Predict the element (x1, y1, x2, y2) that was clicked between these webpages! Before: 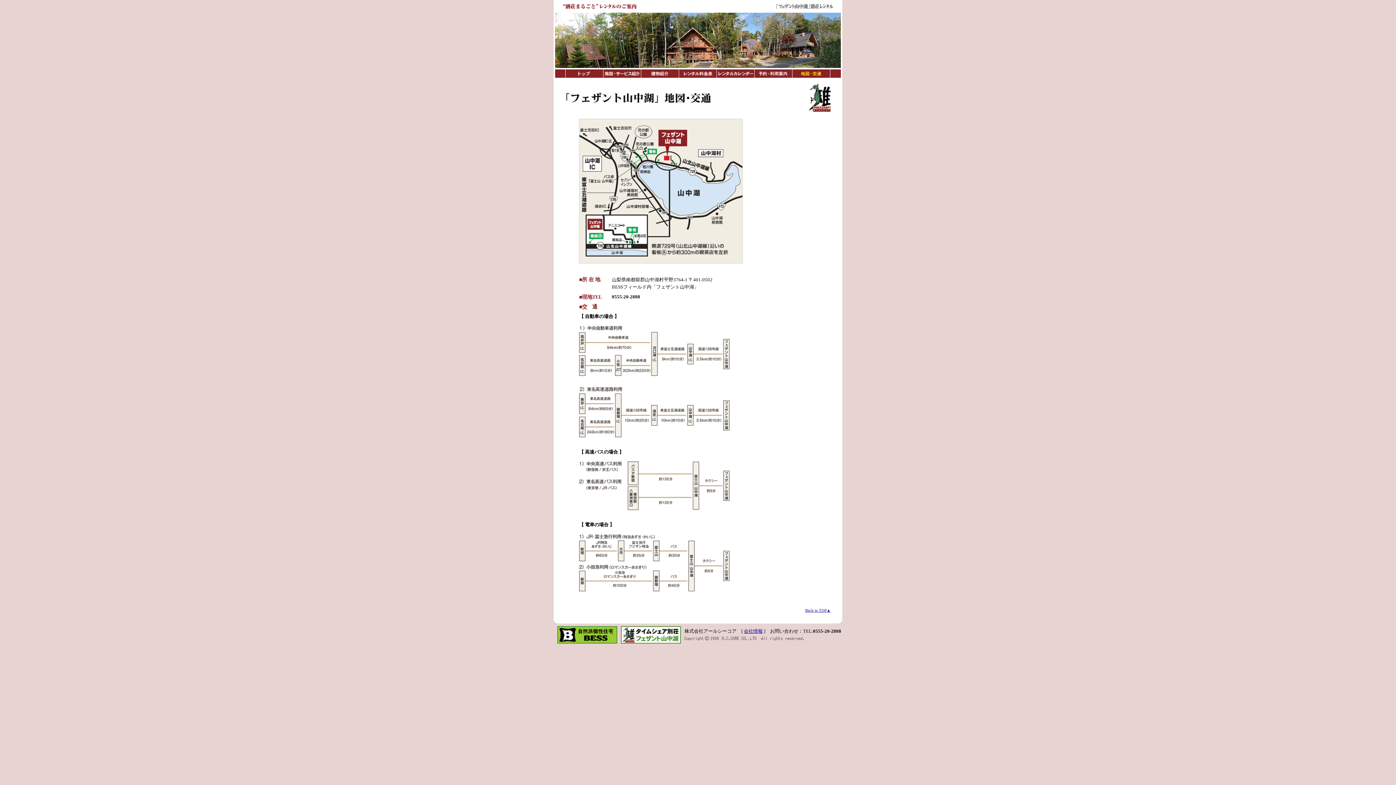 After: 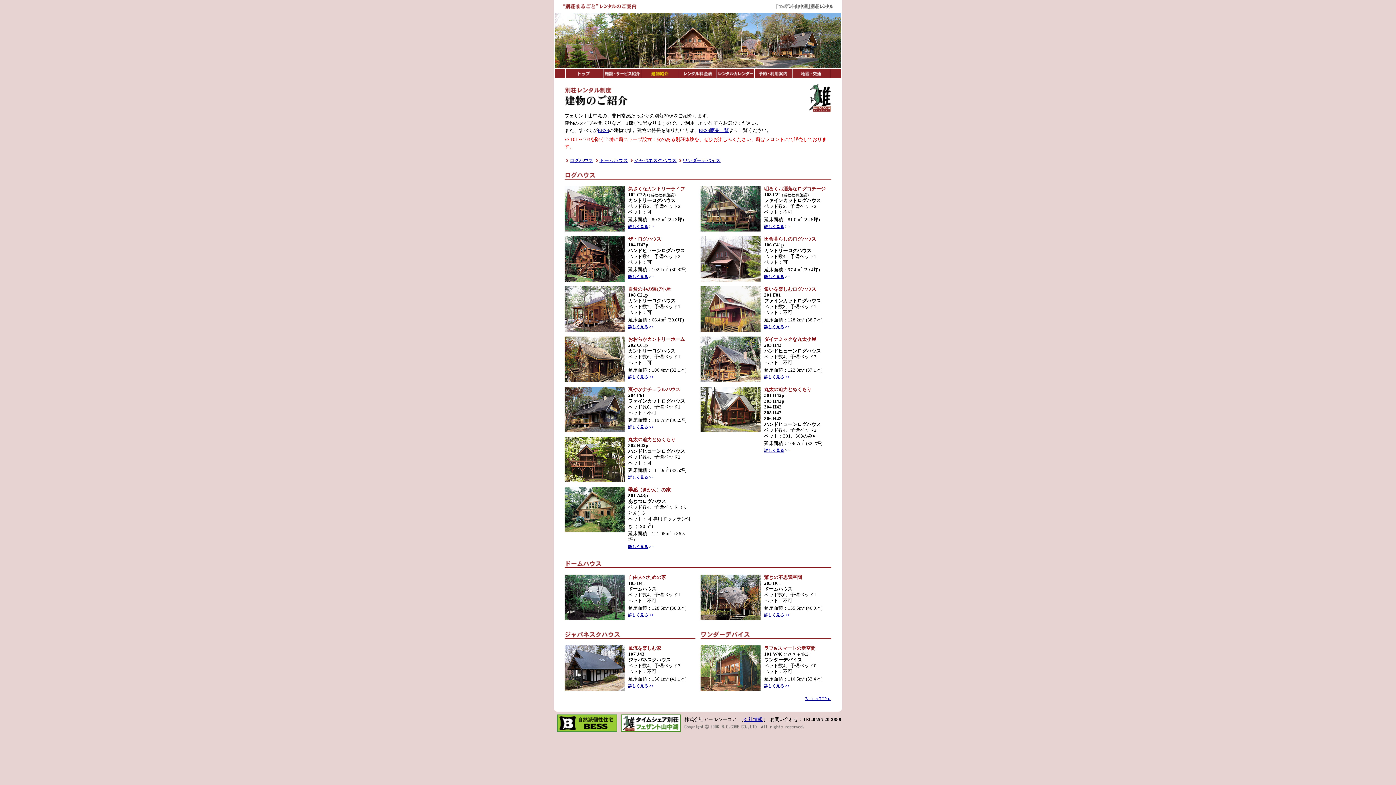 Action: bbox: (641, 72, 678, 78)